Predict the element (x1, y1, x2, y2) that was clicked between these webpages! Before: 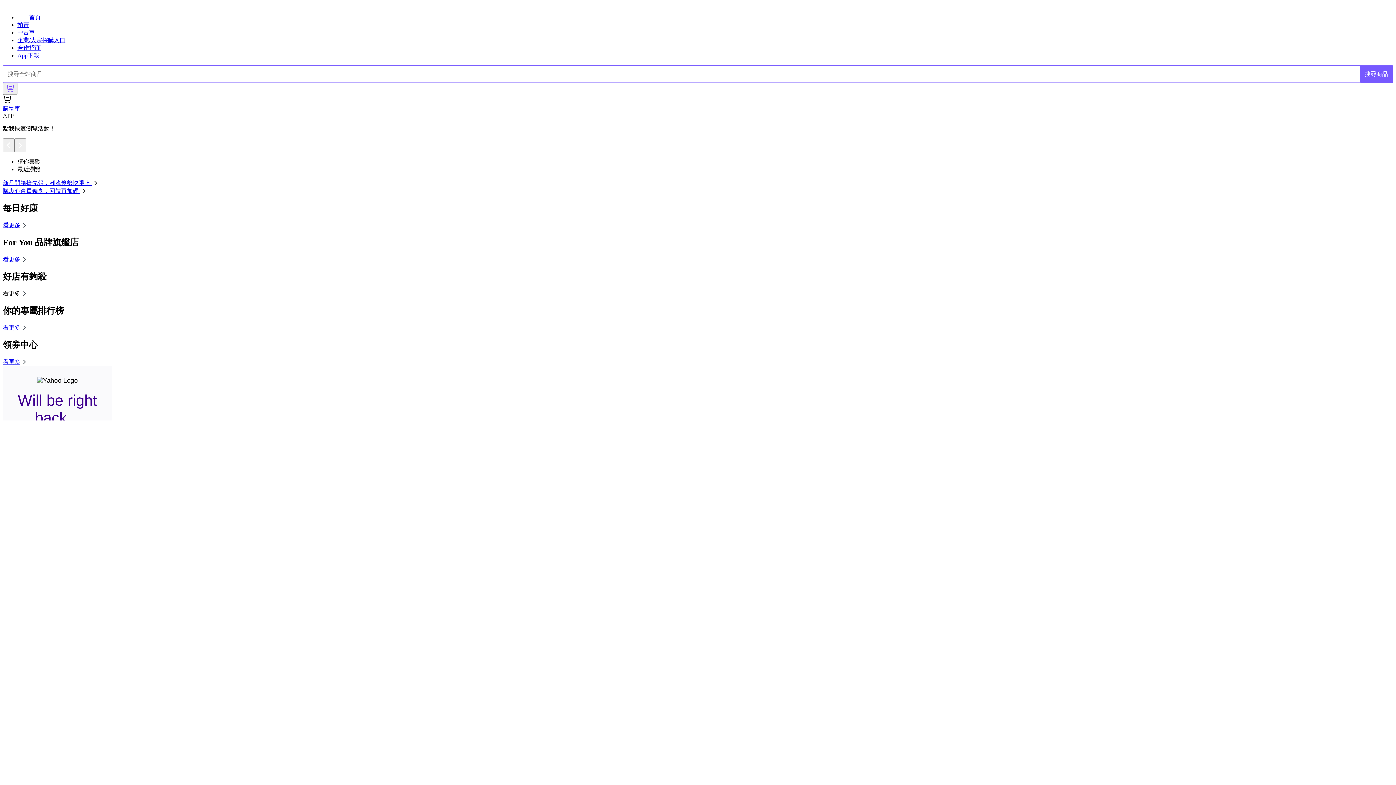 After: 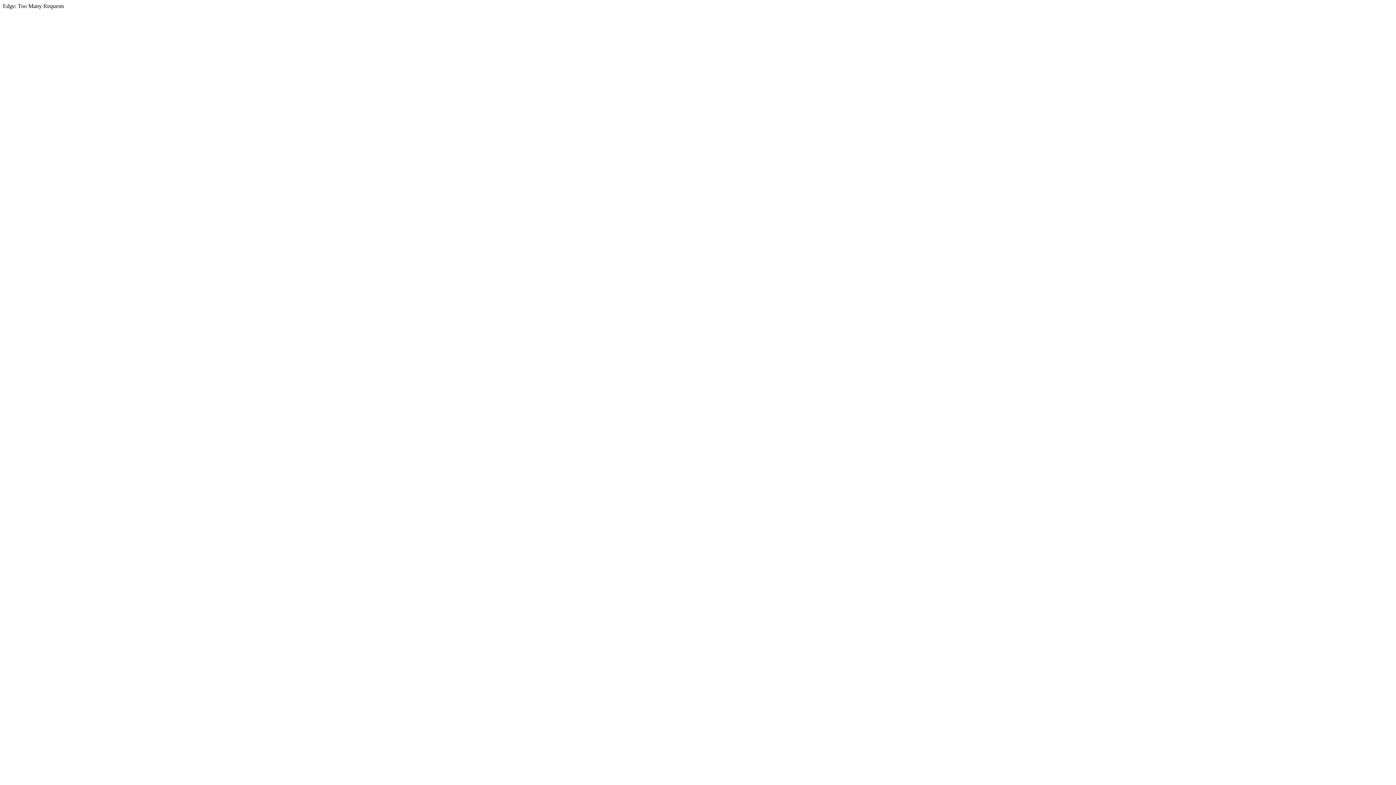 Action: bbox: (17, 14, 40, 20) label: 首頁